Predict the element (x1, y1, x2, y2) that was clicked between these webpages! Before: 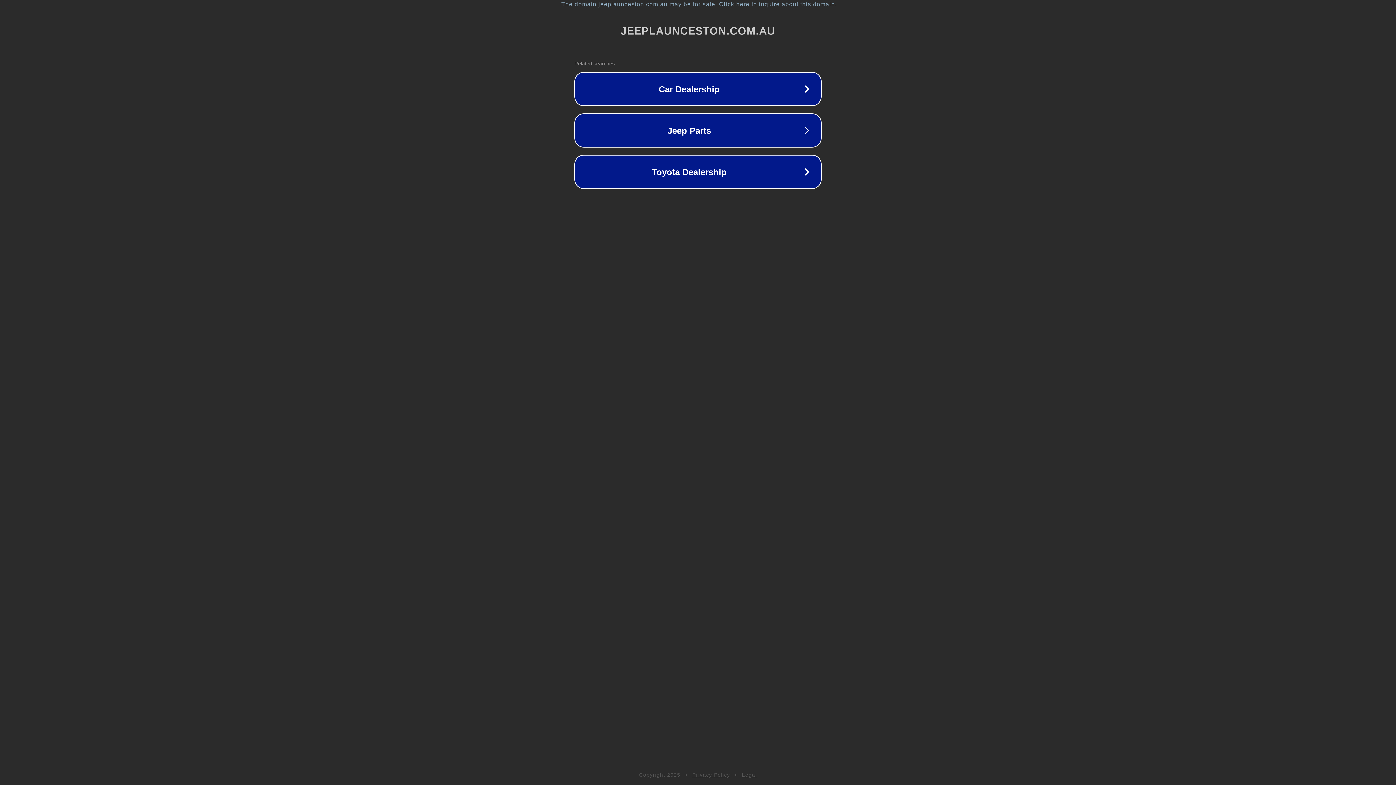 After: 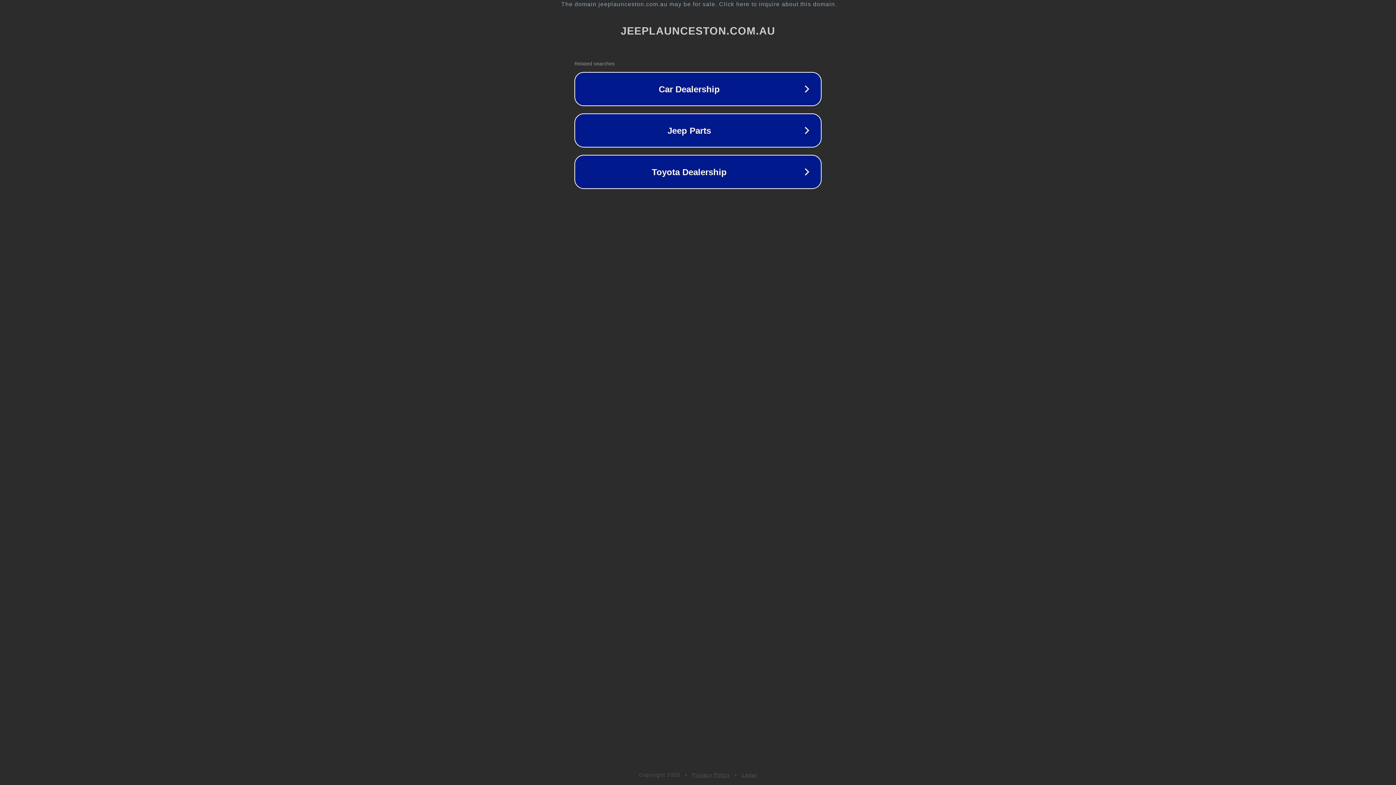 Action: bbox: (692, 772, 730, 778) label: Privacy Policy